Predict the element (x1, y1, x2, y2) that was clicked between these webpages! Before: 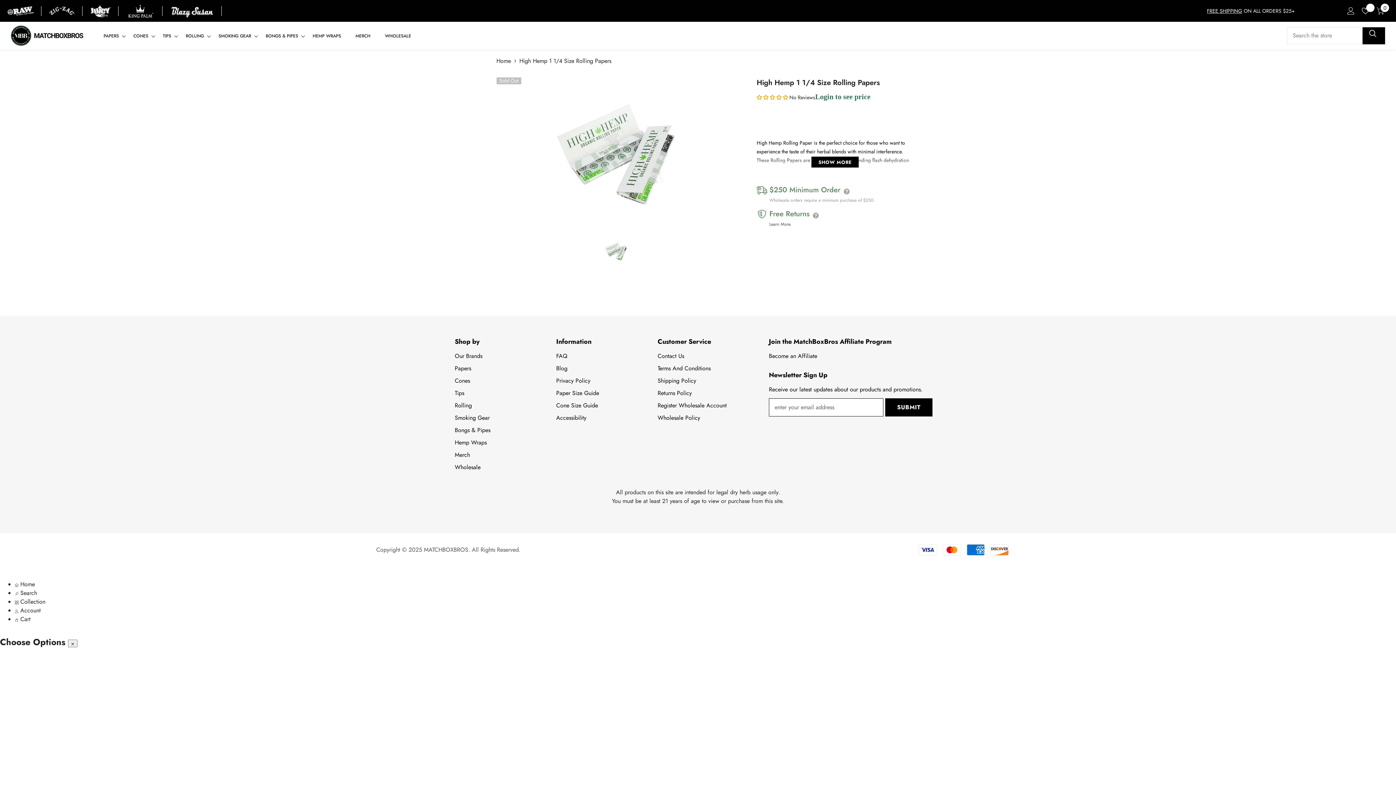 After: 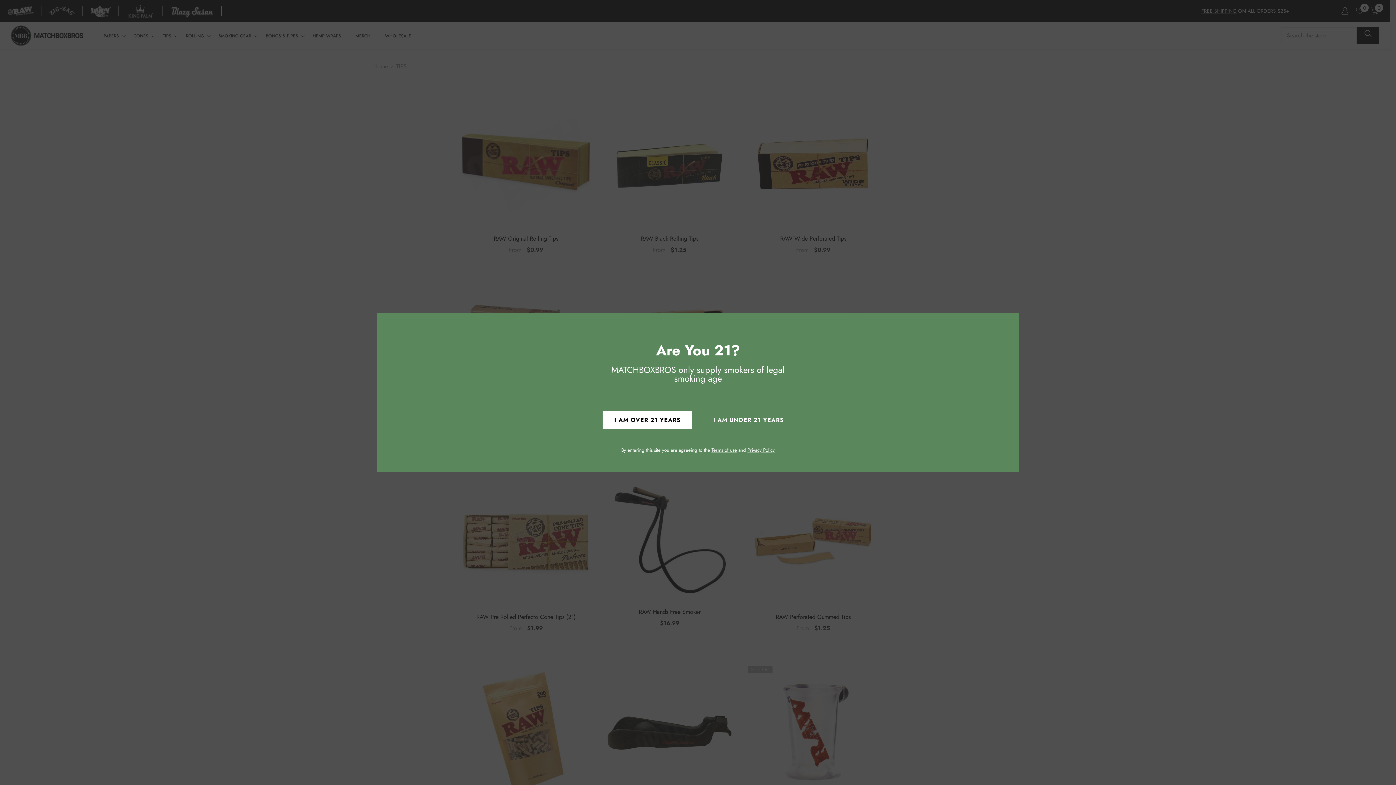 Action: bbox: (454, 387, 464, 399) label: Tips